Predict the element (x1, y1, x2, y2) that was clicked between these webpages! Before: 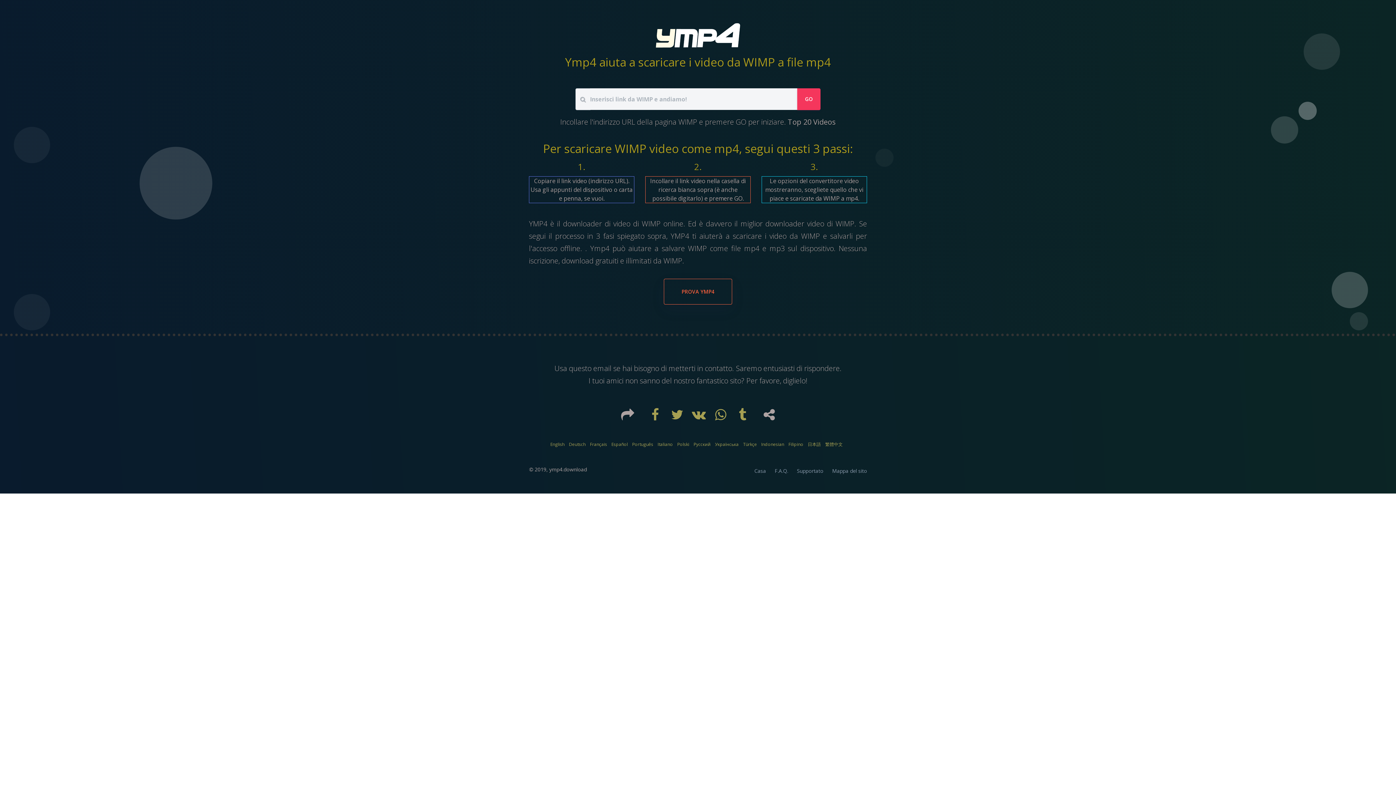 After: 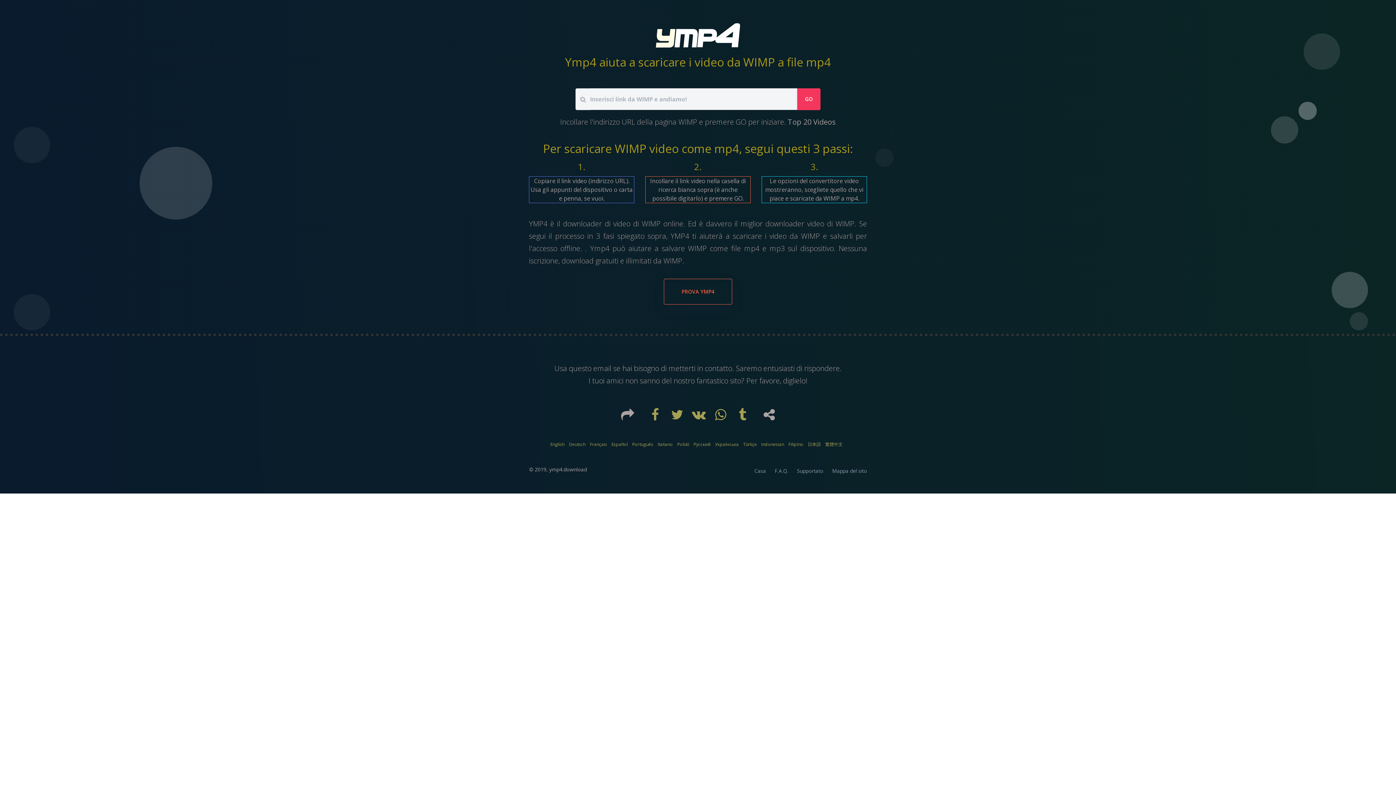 Action: bbox: (657, 441, 673, 447) label: Italiano